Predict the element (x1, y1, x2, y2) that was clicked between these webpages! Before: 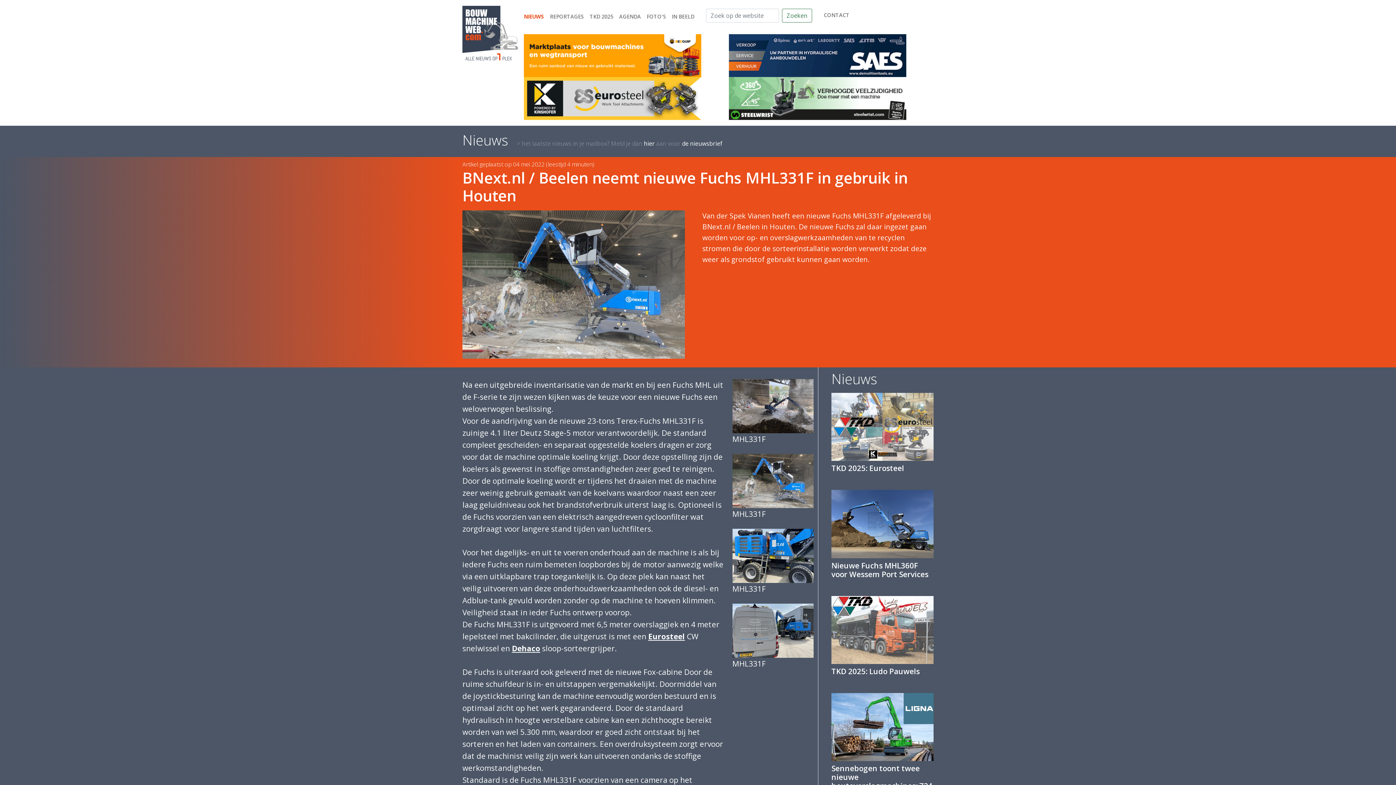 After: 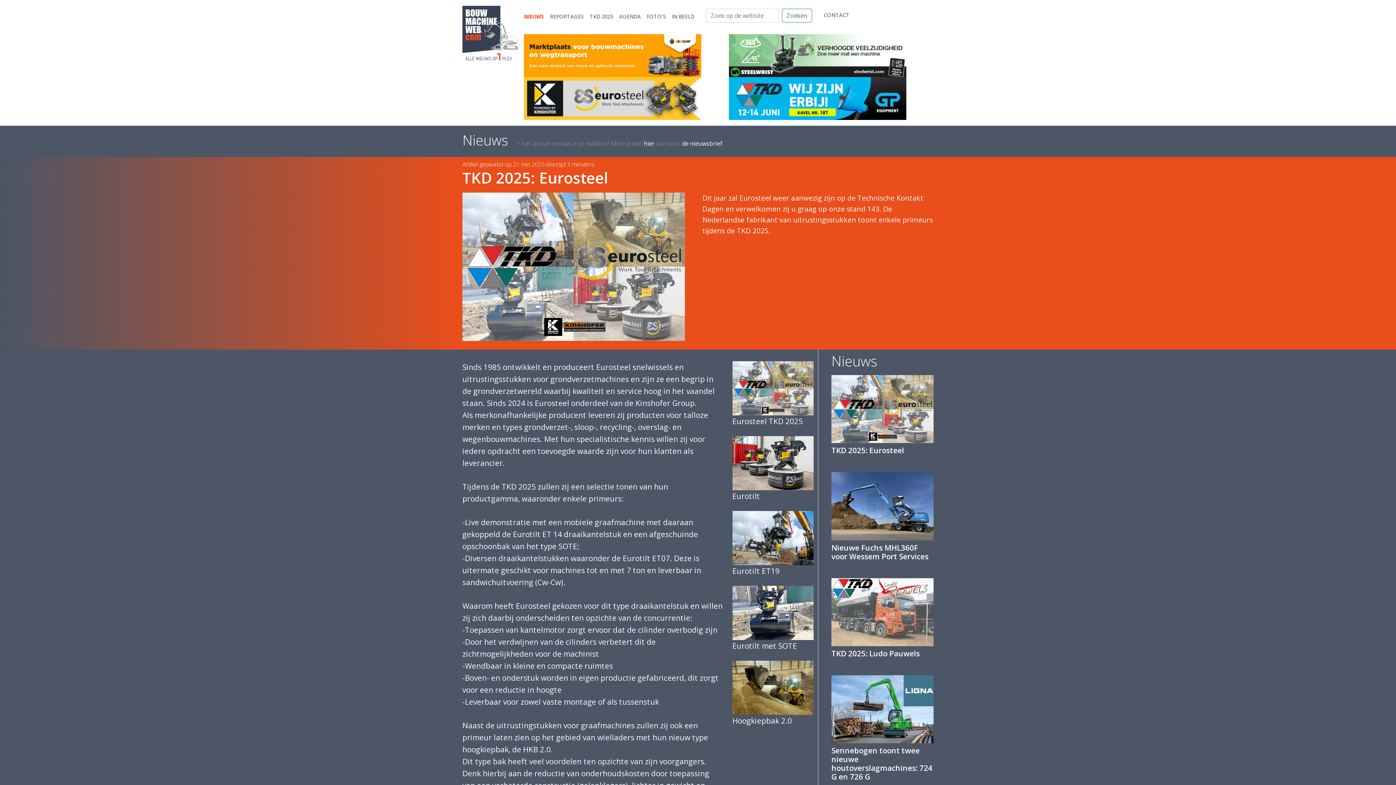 Action: label: TKD 2025: Eurosteel bbox: (831, 393, 933, 472)